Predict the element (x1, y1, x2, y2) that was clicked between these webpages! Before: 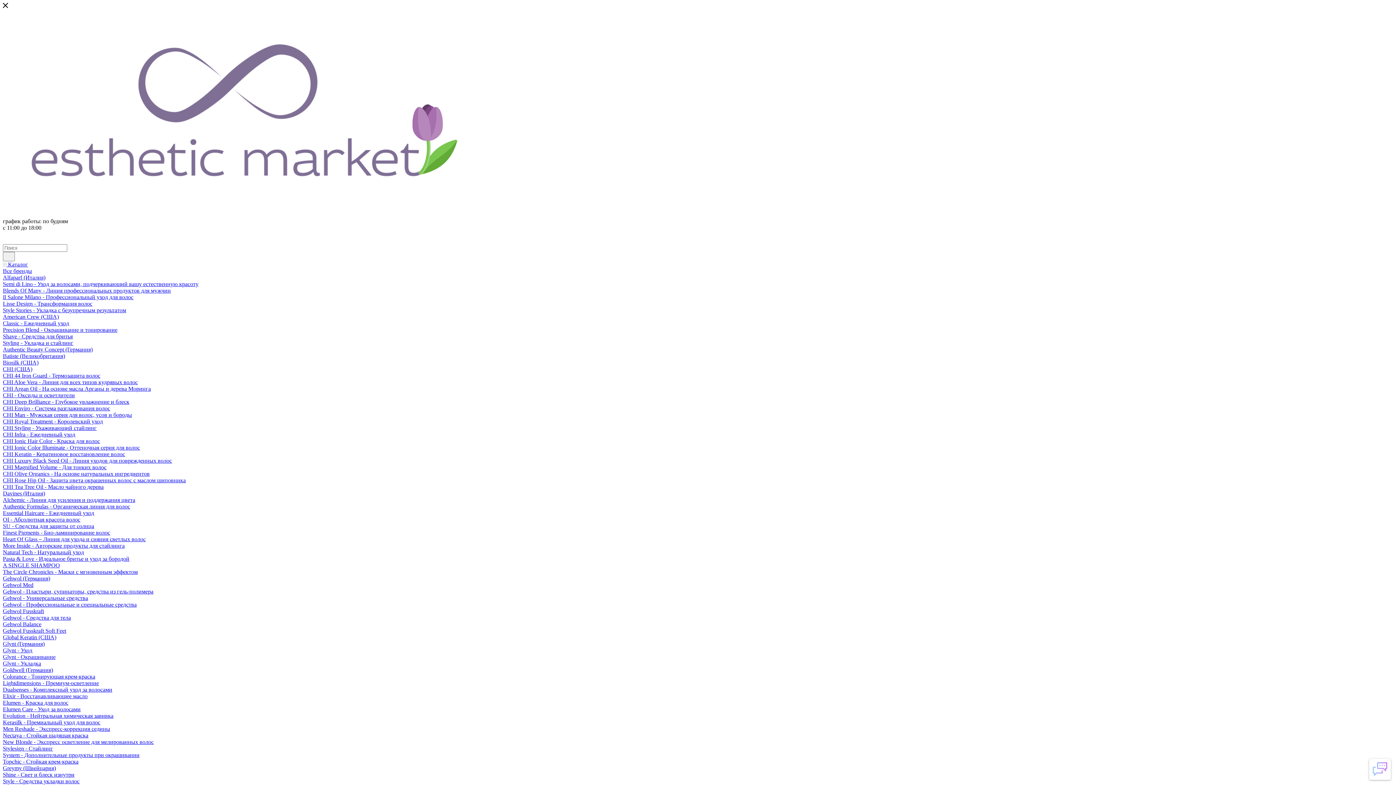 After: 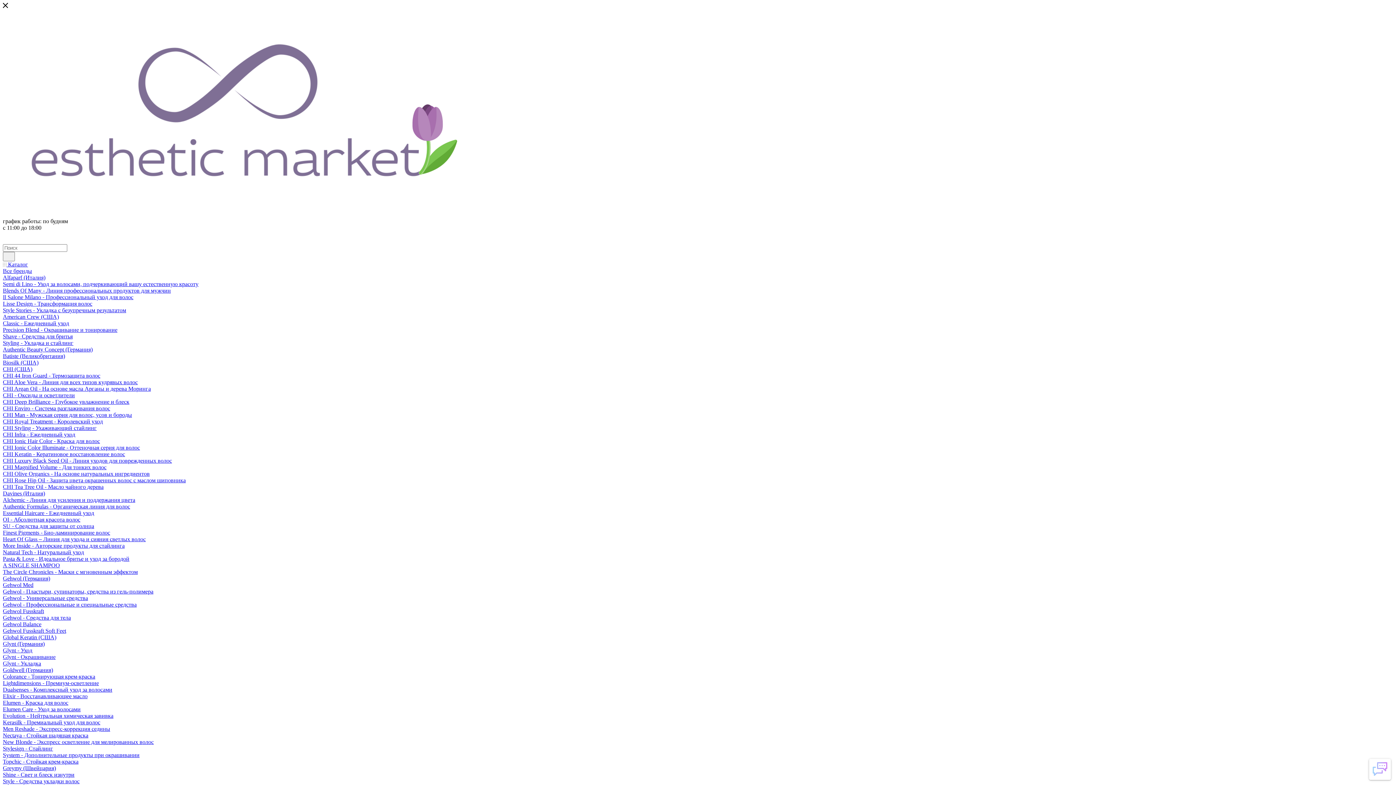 Action: bbox: (2, 346, 92, 352) label: Authentic Beauty Concept (Германия)